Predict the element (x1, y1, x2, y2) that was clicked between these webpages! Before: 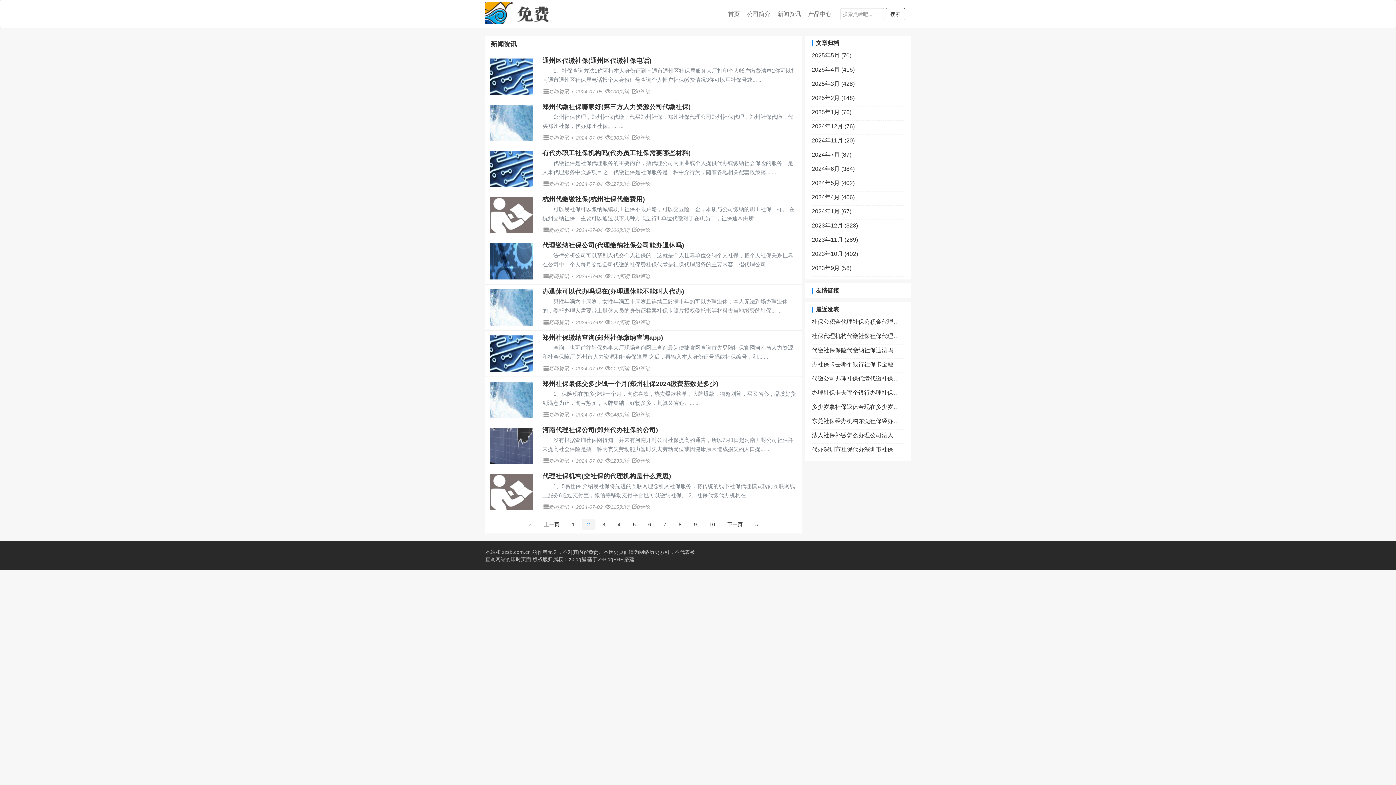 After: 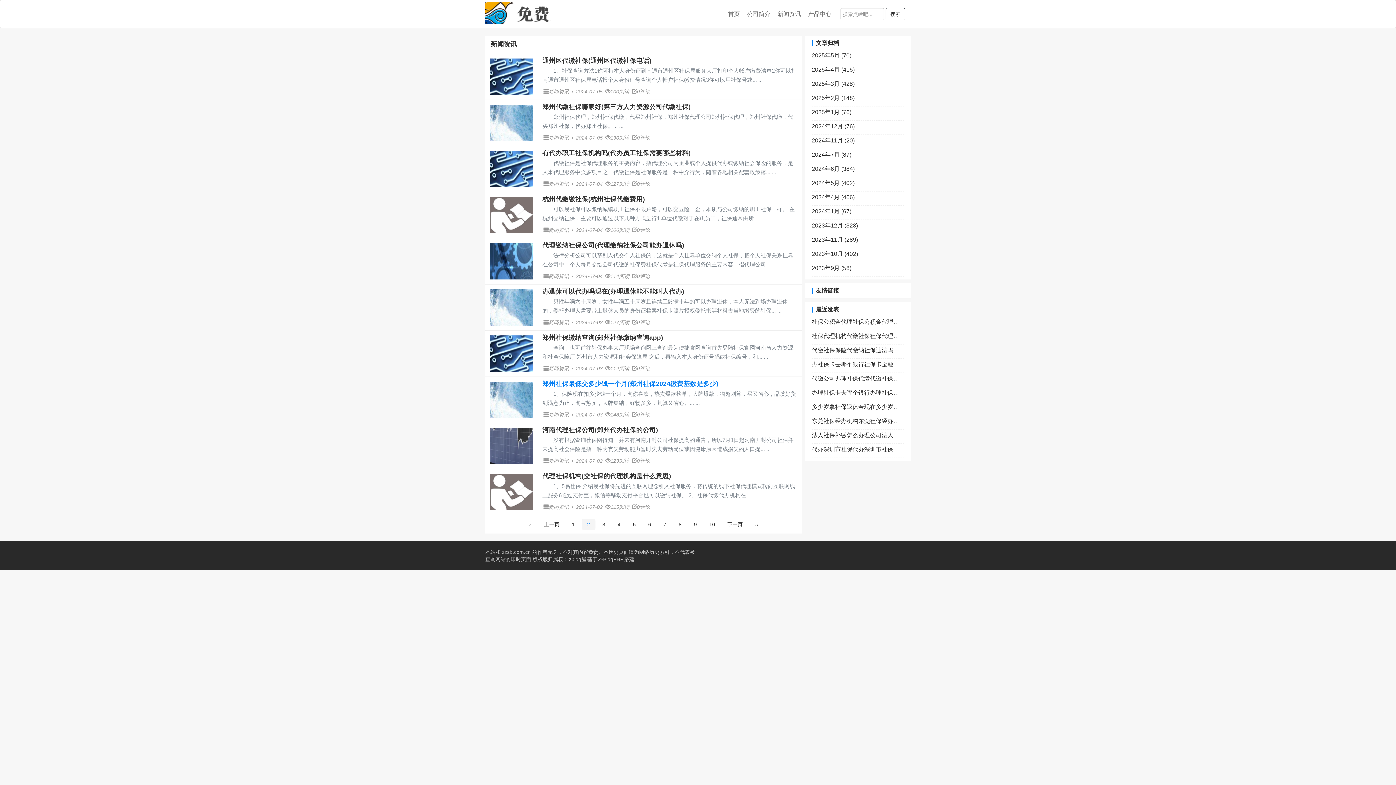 Action: bbox: (542, 380, 797, 387) label: 郑州社保最低交多少钱一个月(郑州社保2024缴费基数是多少)